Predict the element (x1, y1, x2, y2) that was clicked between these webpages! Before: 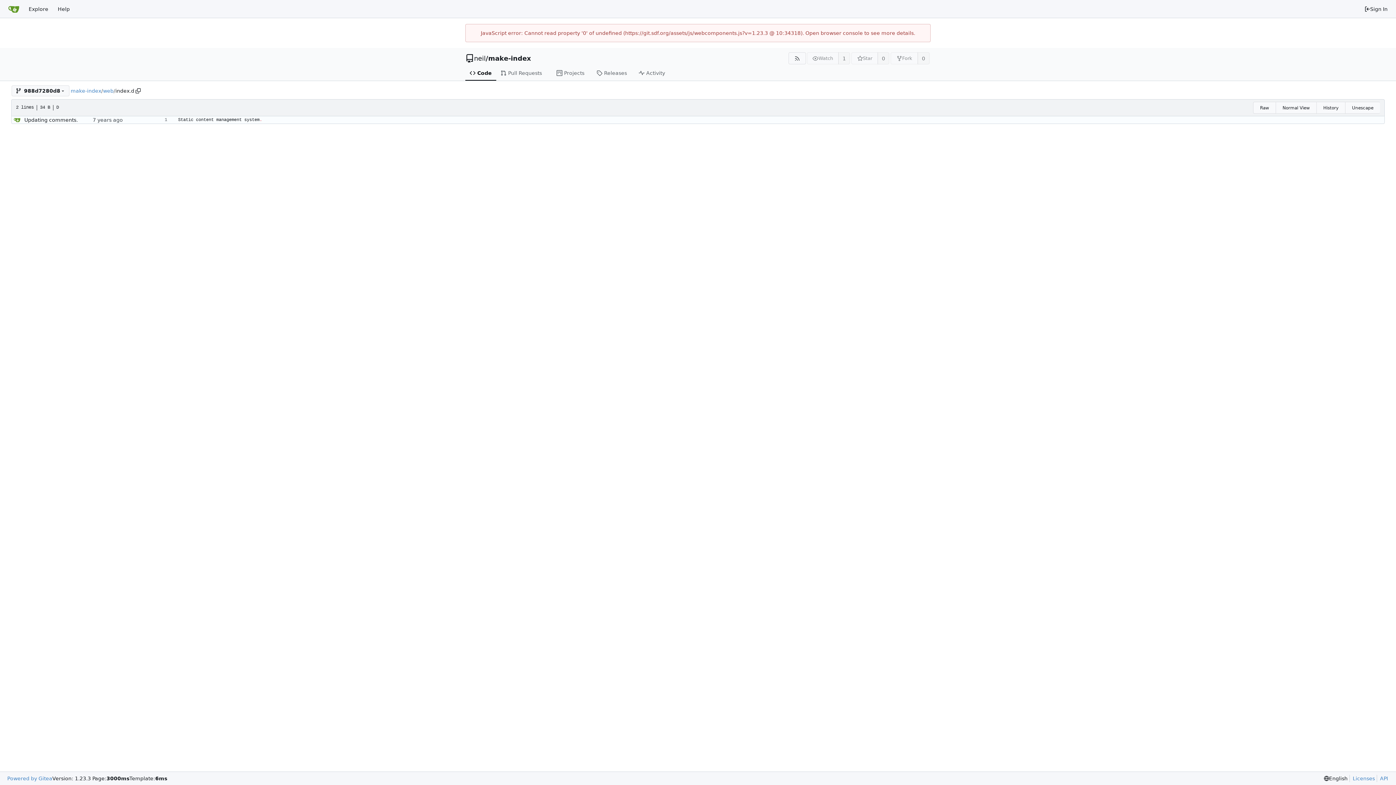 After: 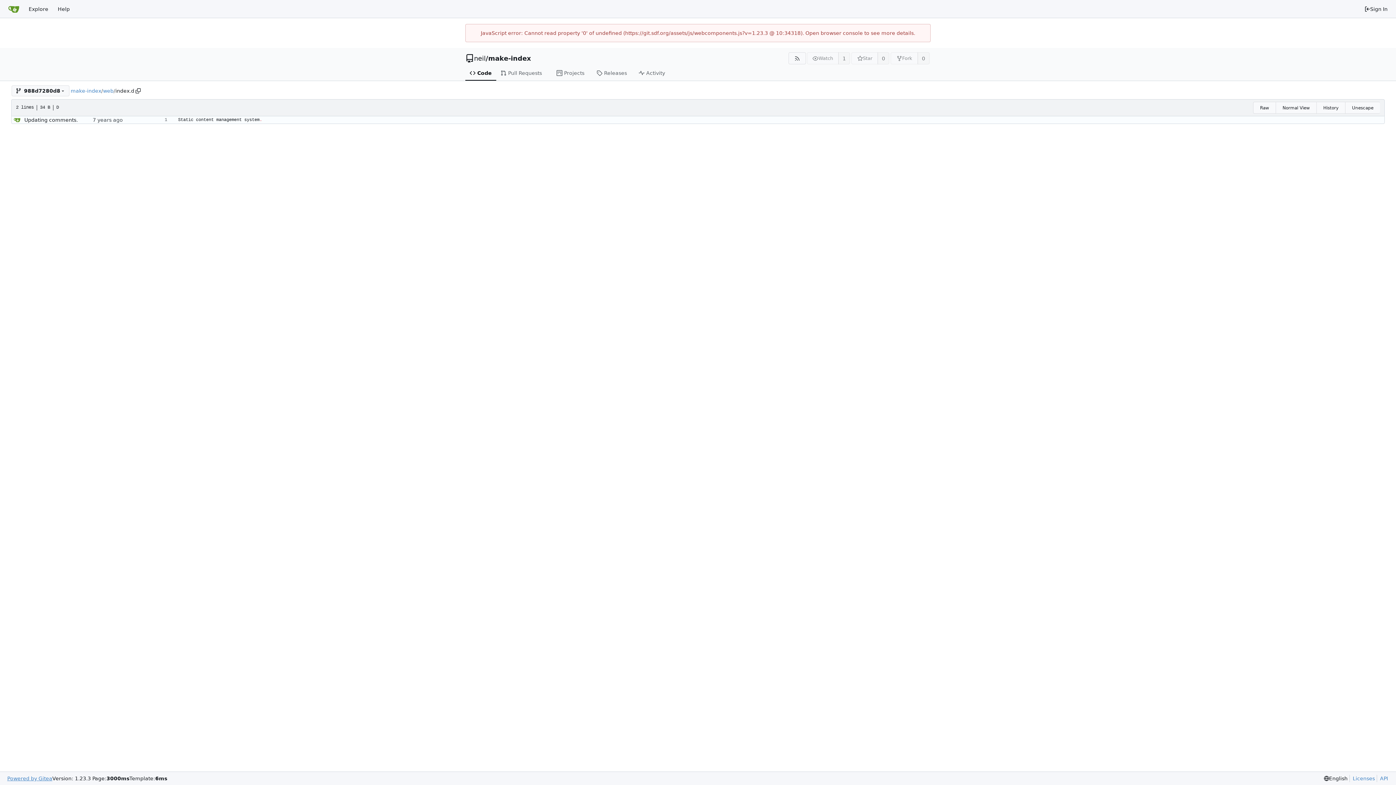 Action: label: Powered by Gitea bbox: (7, 775, 52, 782)